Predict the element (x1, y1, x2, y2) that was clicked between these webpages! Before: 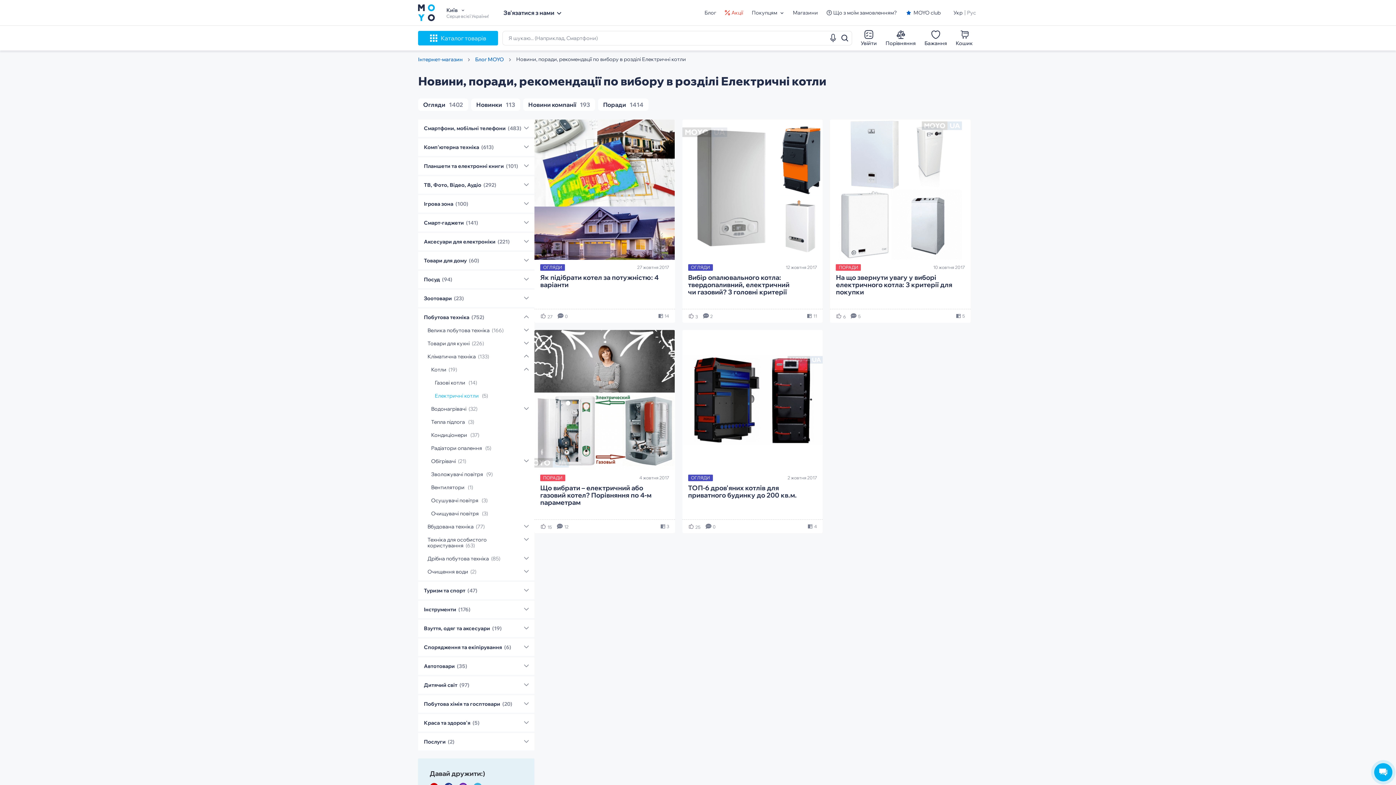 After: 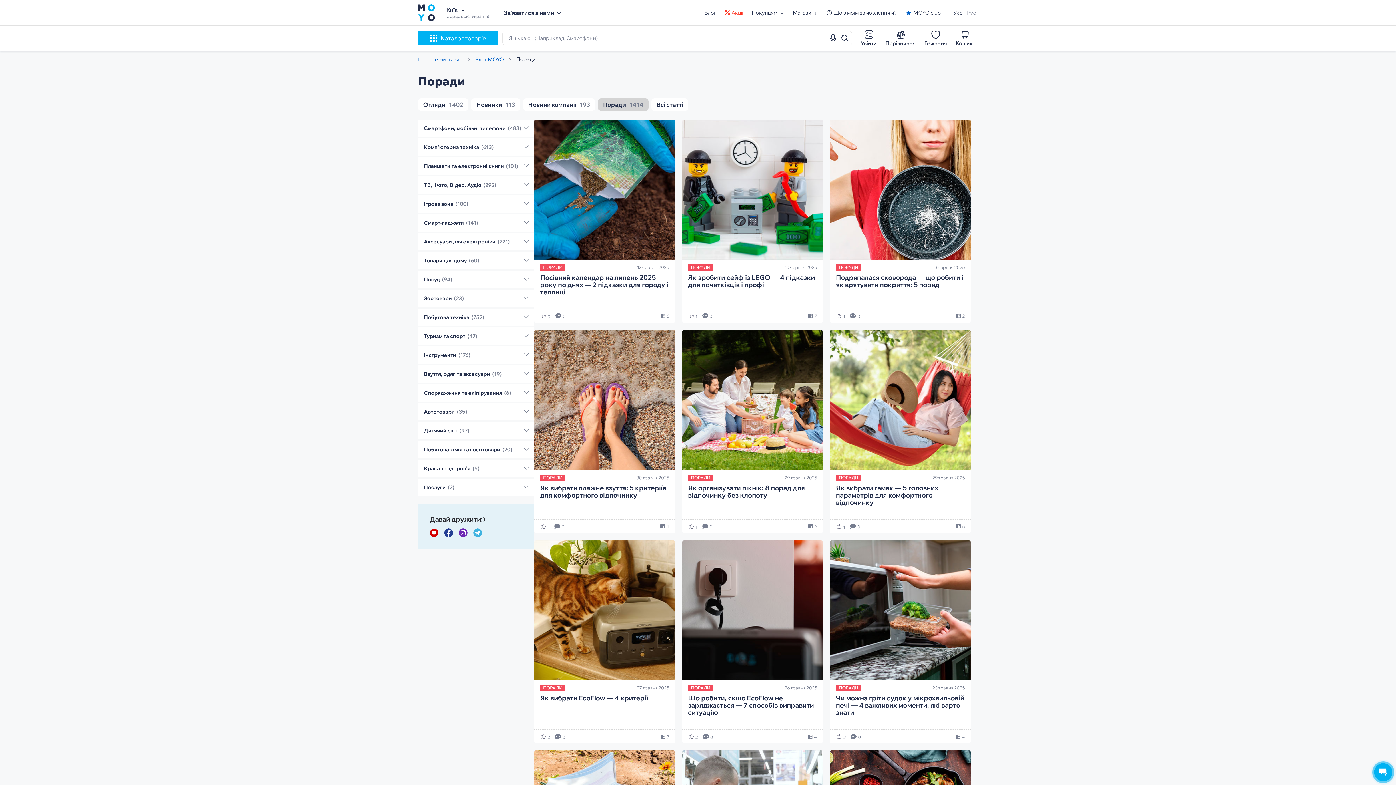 Action: bbox: (603, 101, 626, 107) label: Поради